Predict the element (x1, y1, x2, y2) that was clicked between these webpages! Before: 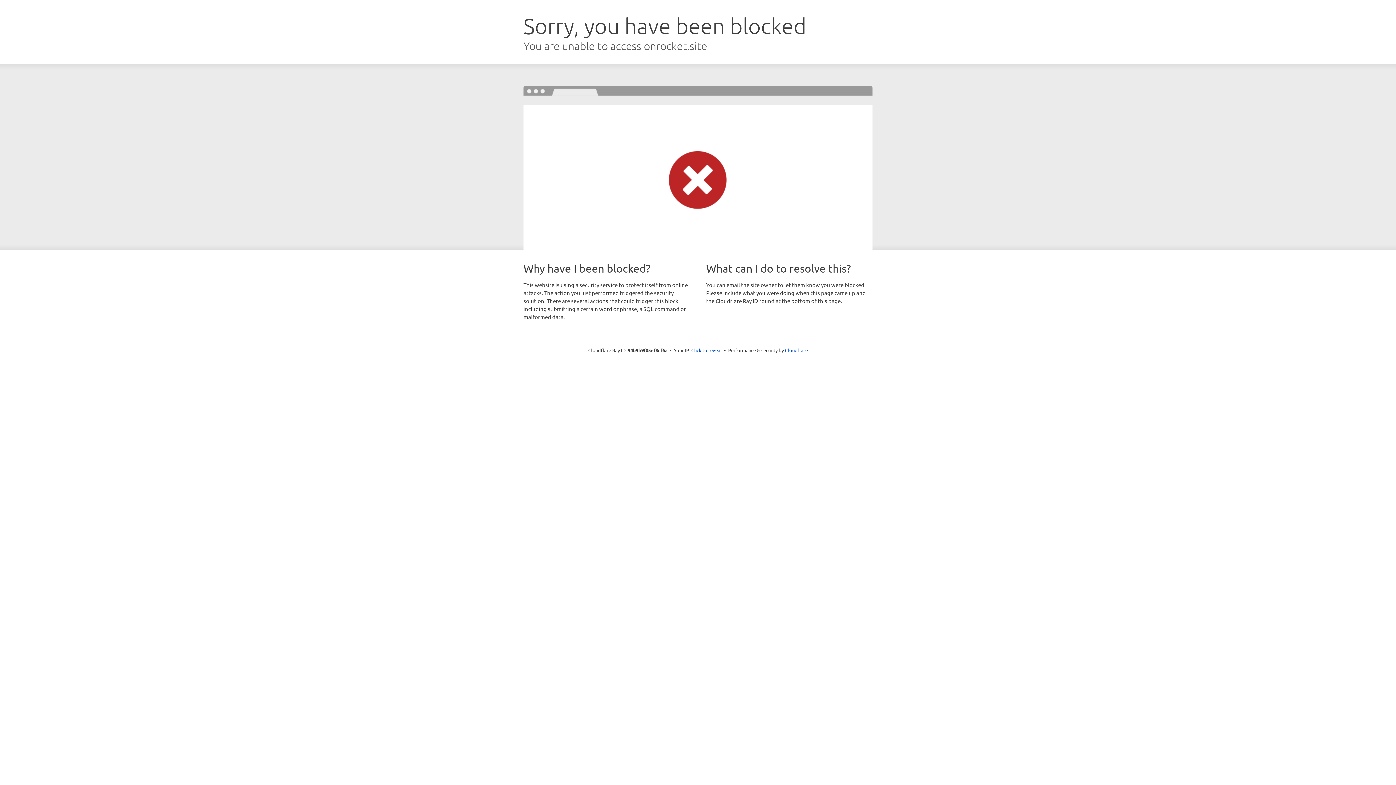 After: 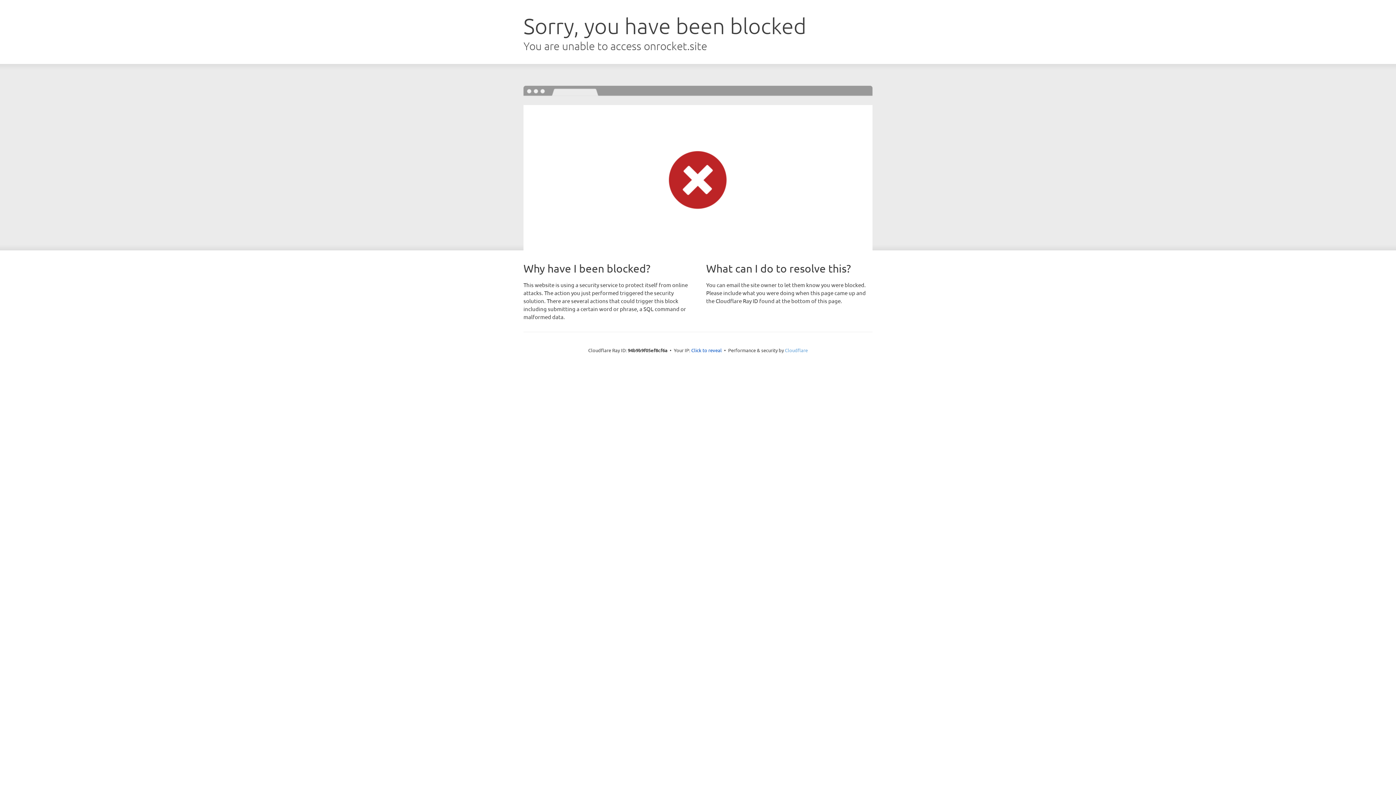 Action: label: Cloudflare bbox: (785, 347, 808, 353)